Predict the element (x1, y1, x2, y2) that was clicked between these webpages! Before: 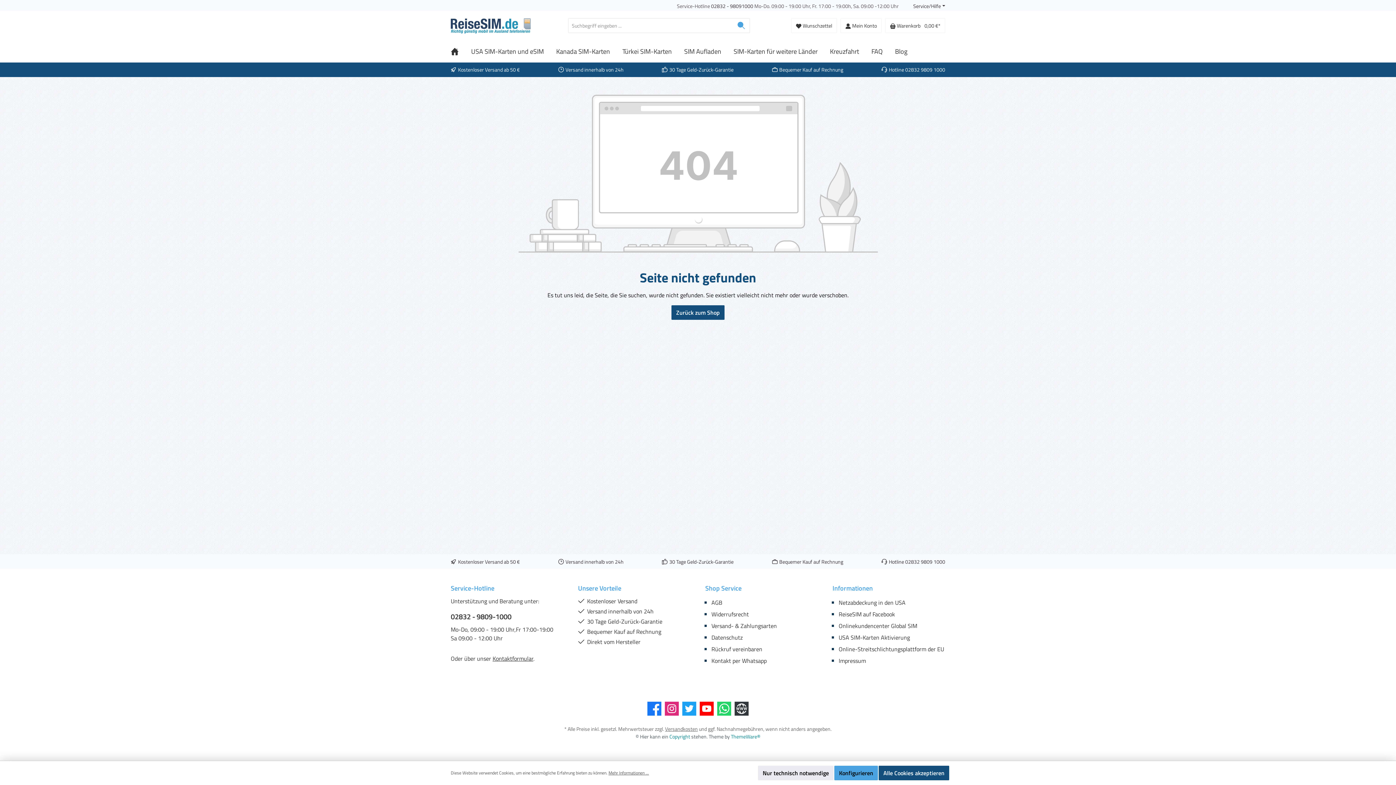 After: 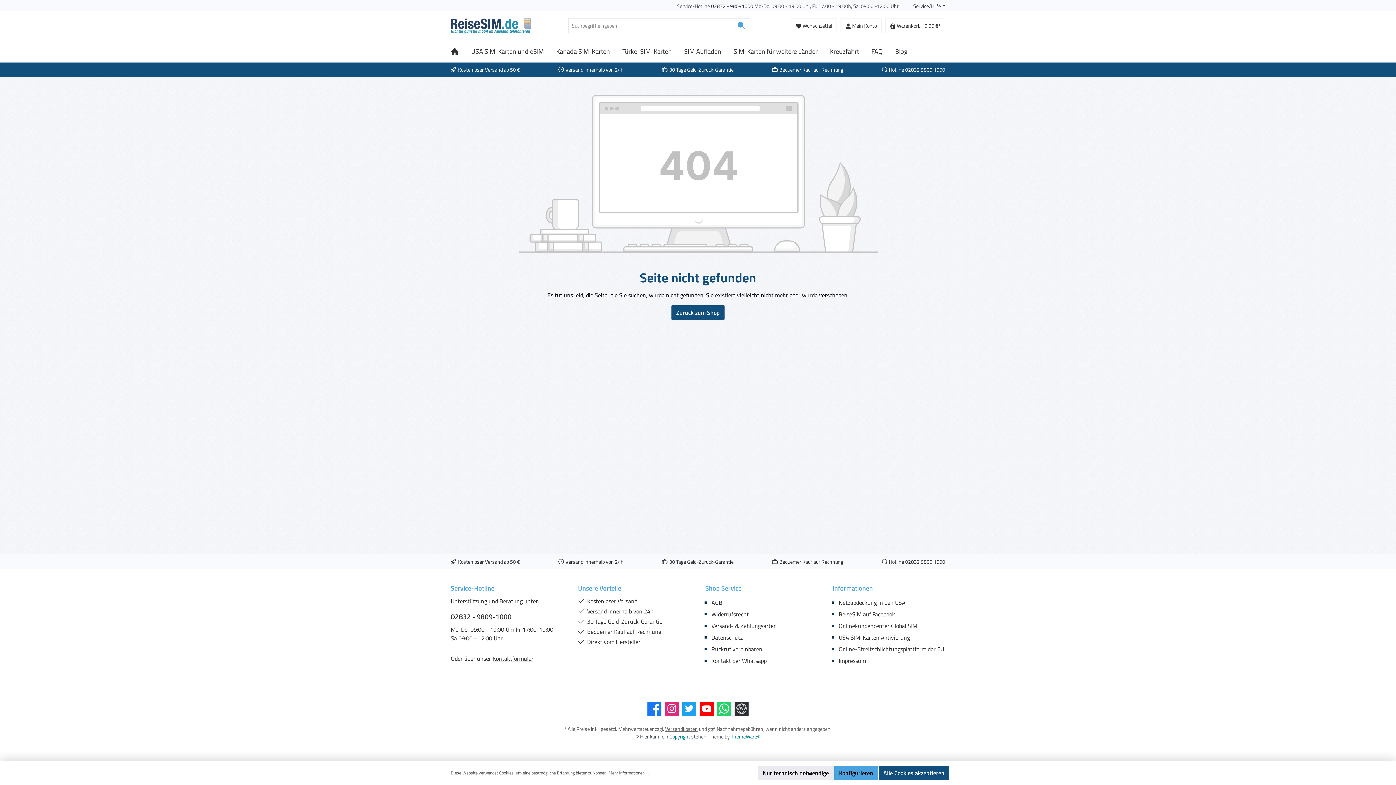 Action: label: Besuche unsere Website bbox: (733, 700, 750, 717)